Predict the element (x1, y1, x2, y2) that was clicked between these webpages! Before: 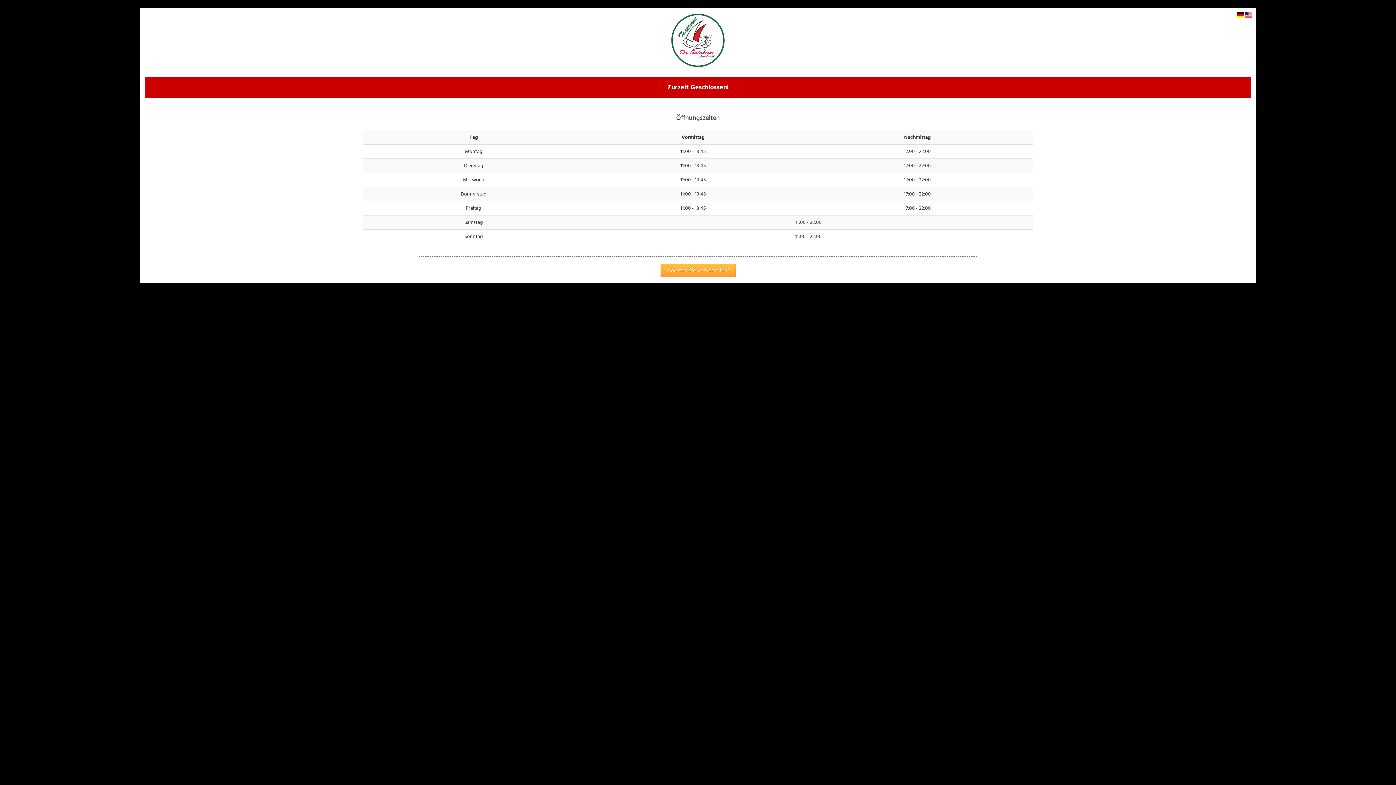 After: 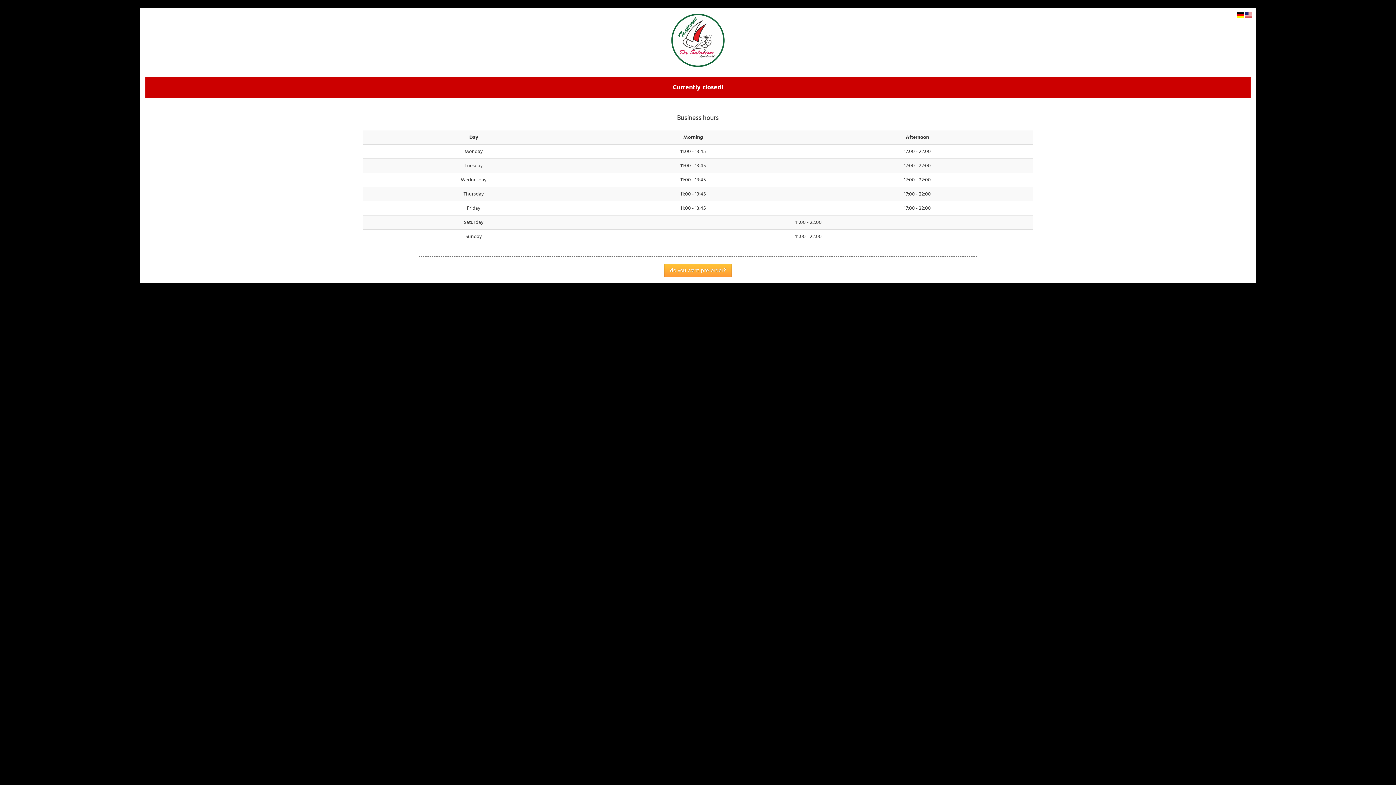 Action: bbox: (1245, 11, 1252, 18)